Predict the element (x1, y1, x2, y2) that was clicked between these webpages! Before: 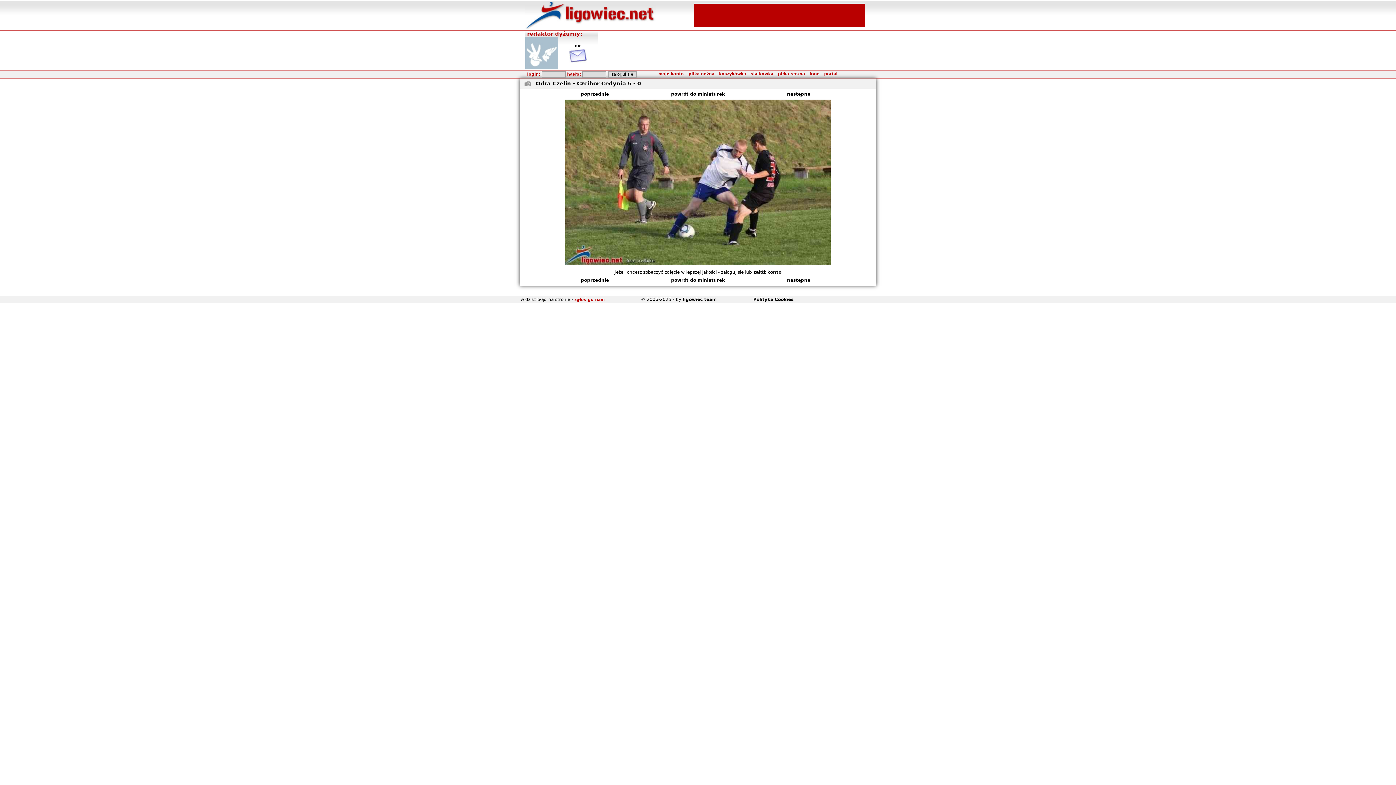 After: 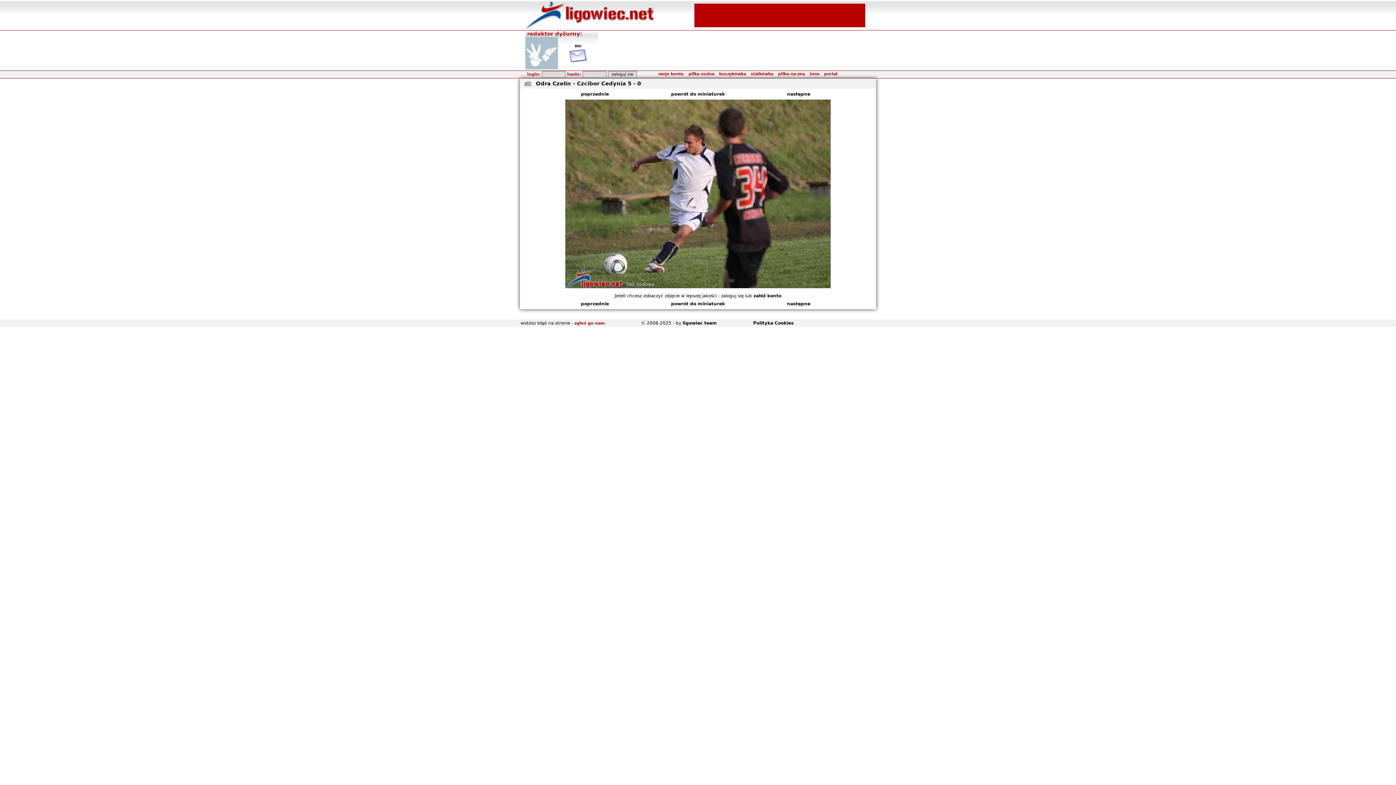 Action: label: następne bbox: (787, 277, 810, 282)